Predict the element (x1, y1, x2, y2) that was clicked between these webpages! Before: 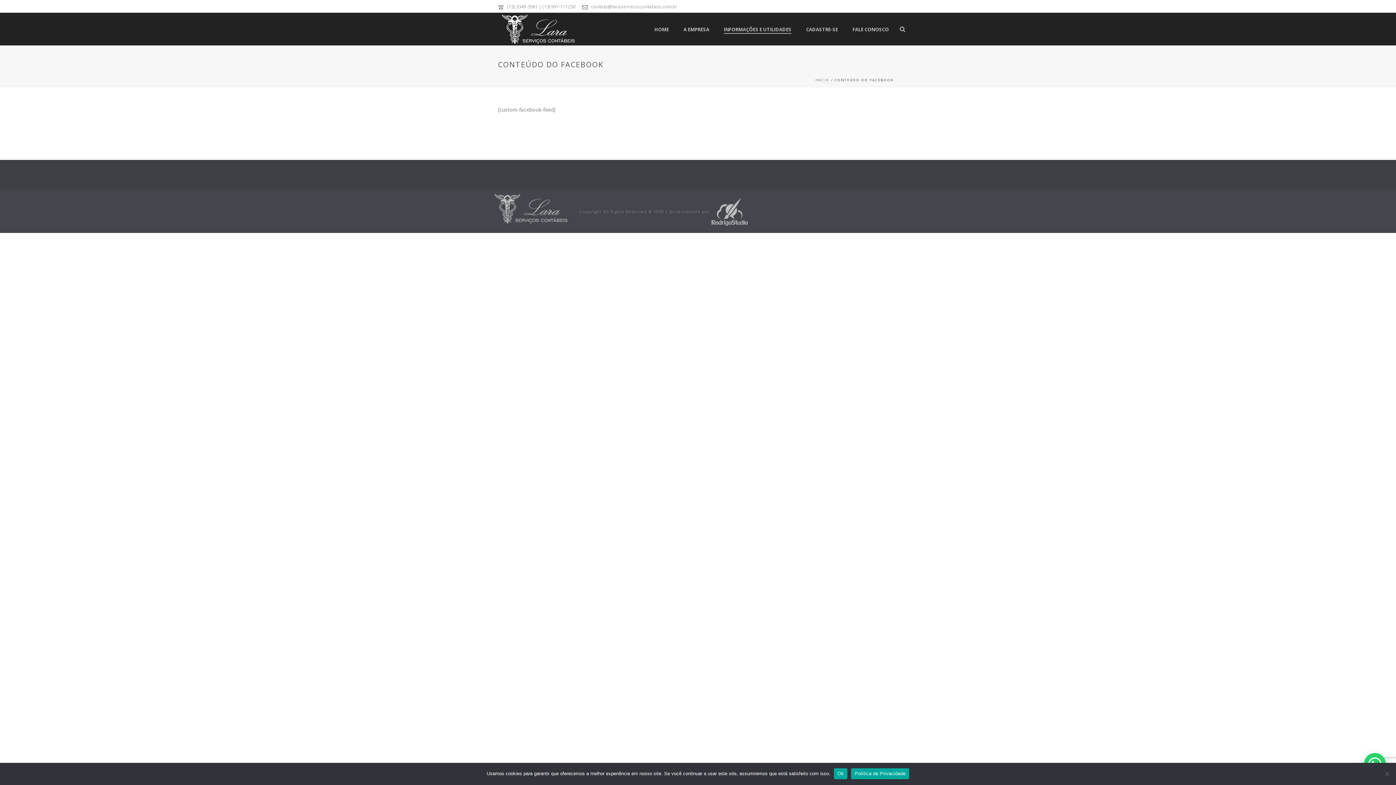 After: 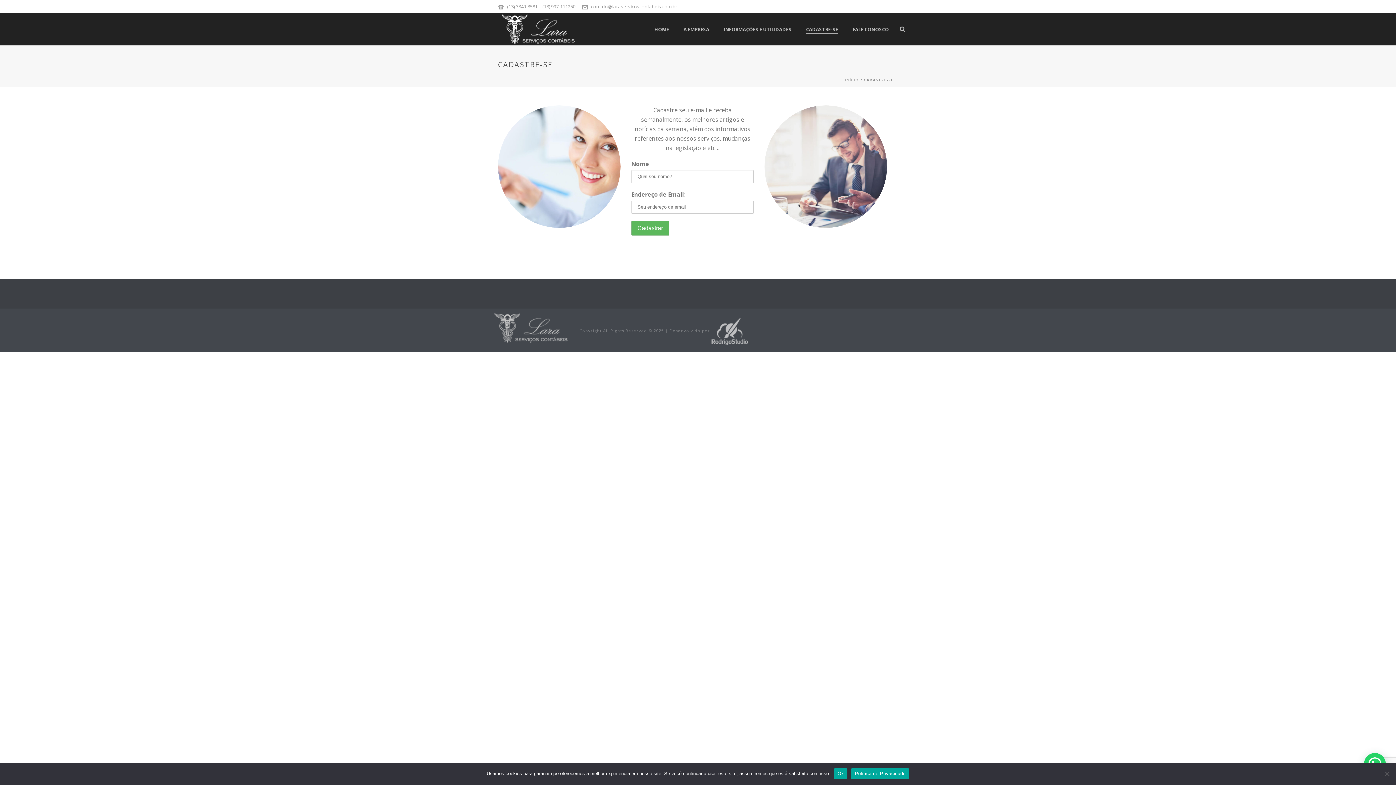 Action: label: CADASTRE-SE bbox: (798, 25, 845, 33)